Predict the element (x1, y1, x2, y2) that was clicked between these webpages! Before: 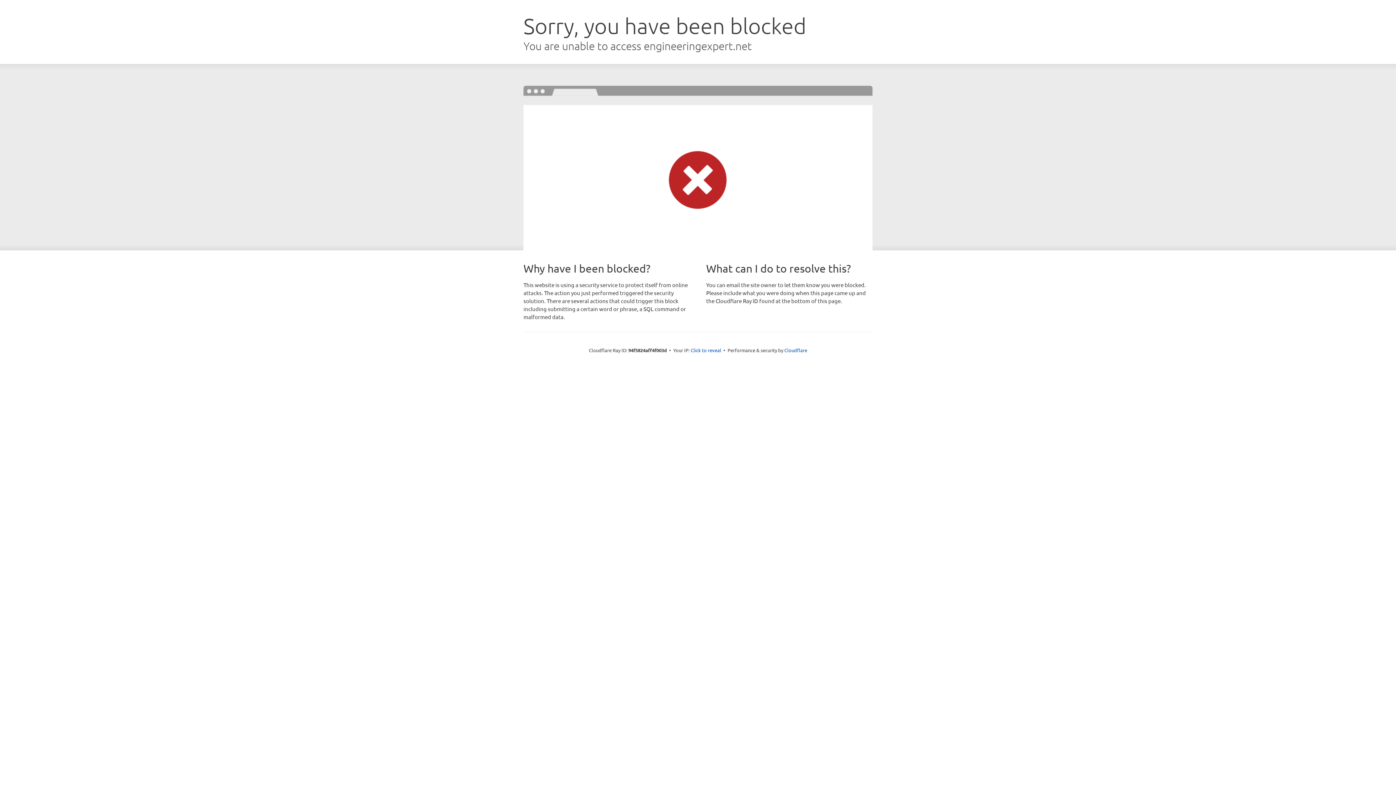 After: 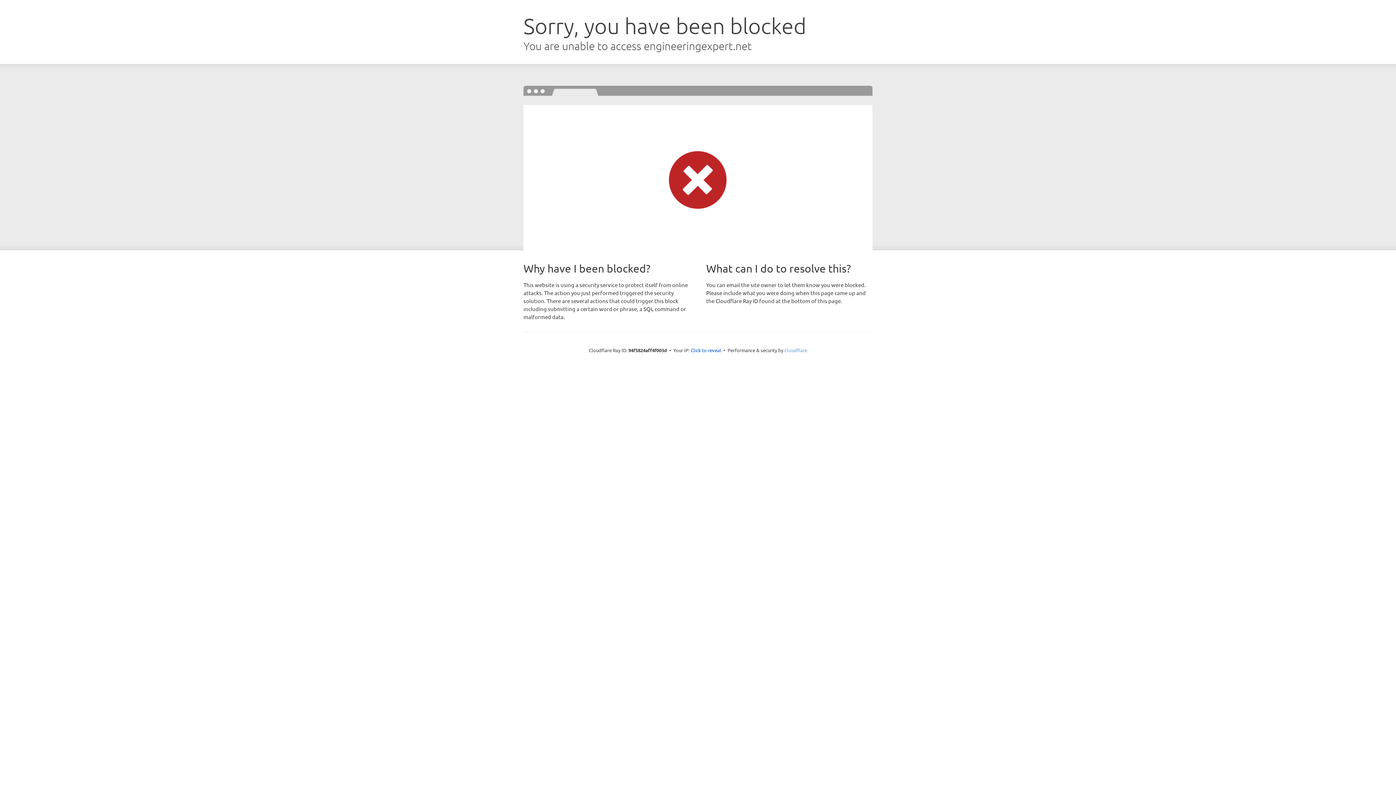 Action: label: Cloudflare bbox: (784, 347, 807, 353)